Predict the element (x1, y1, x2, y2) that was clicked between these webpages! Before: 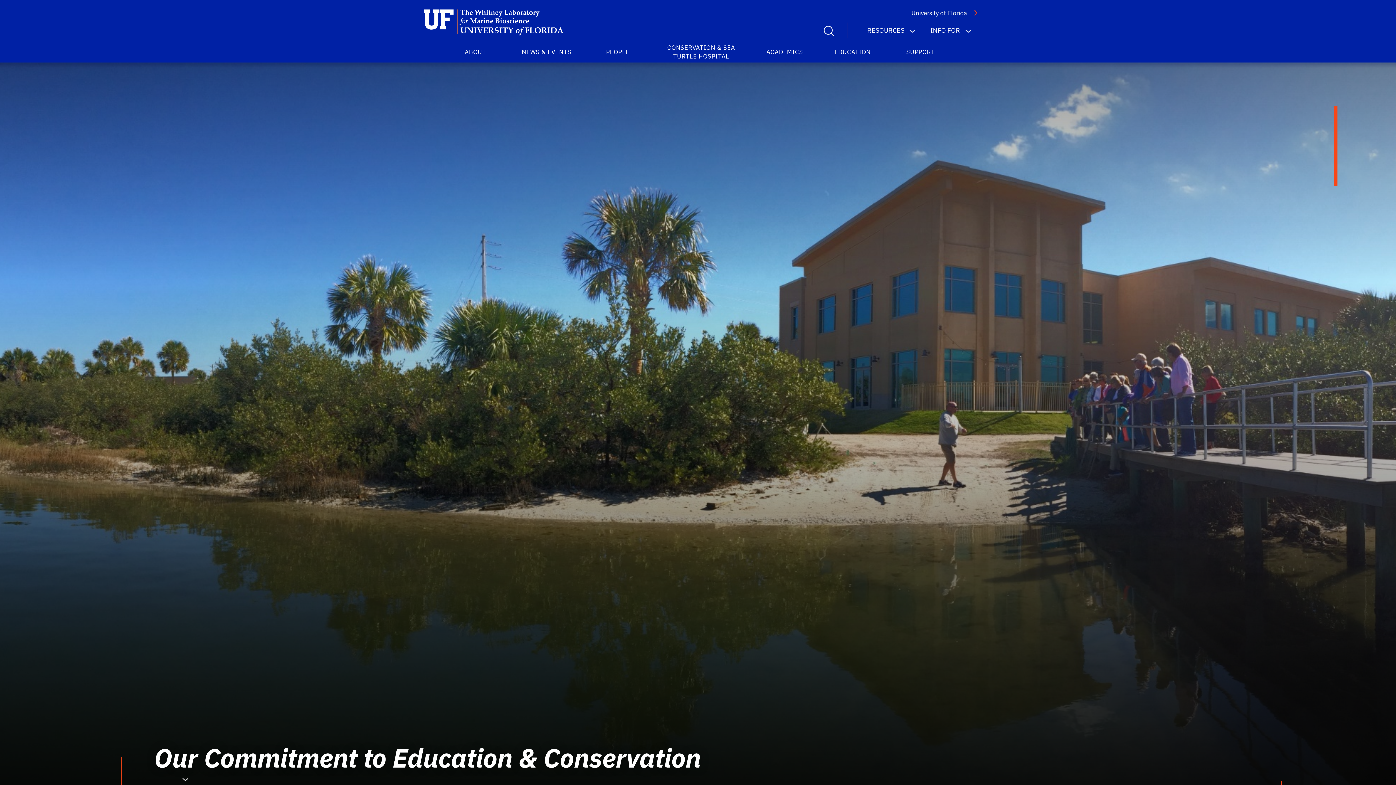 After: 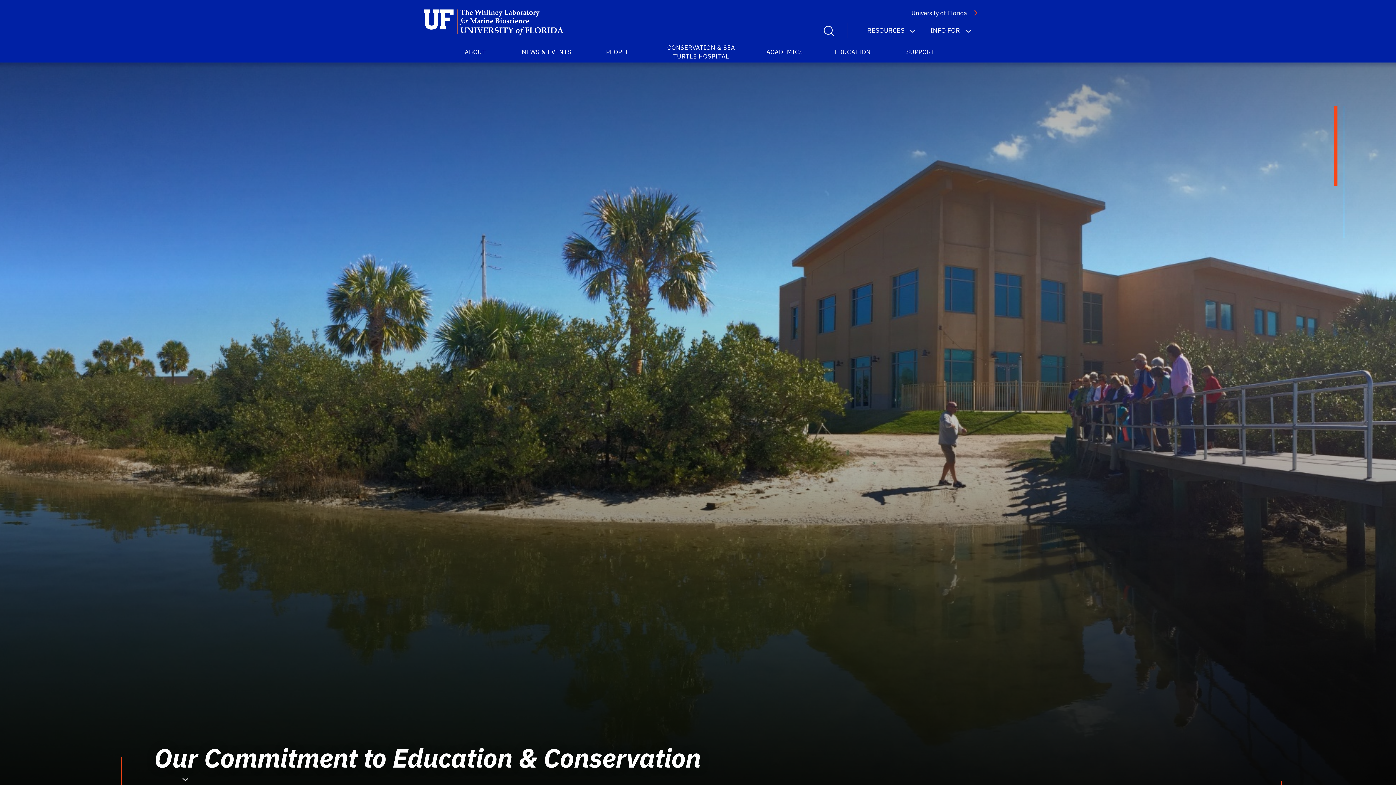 Action: bbox: (831, 42, 874, 62) label: EDUCATION